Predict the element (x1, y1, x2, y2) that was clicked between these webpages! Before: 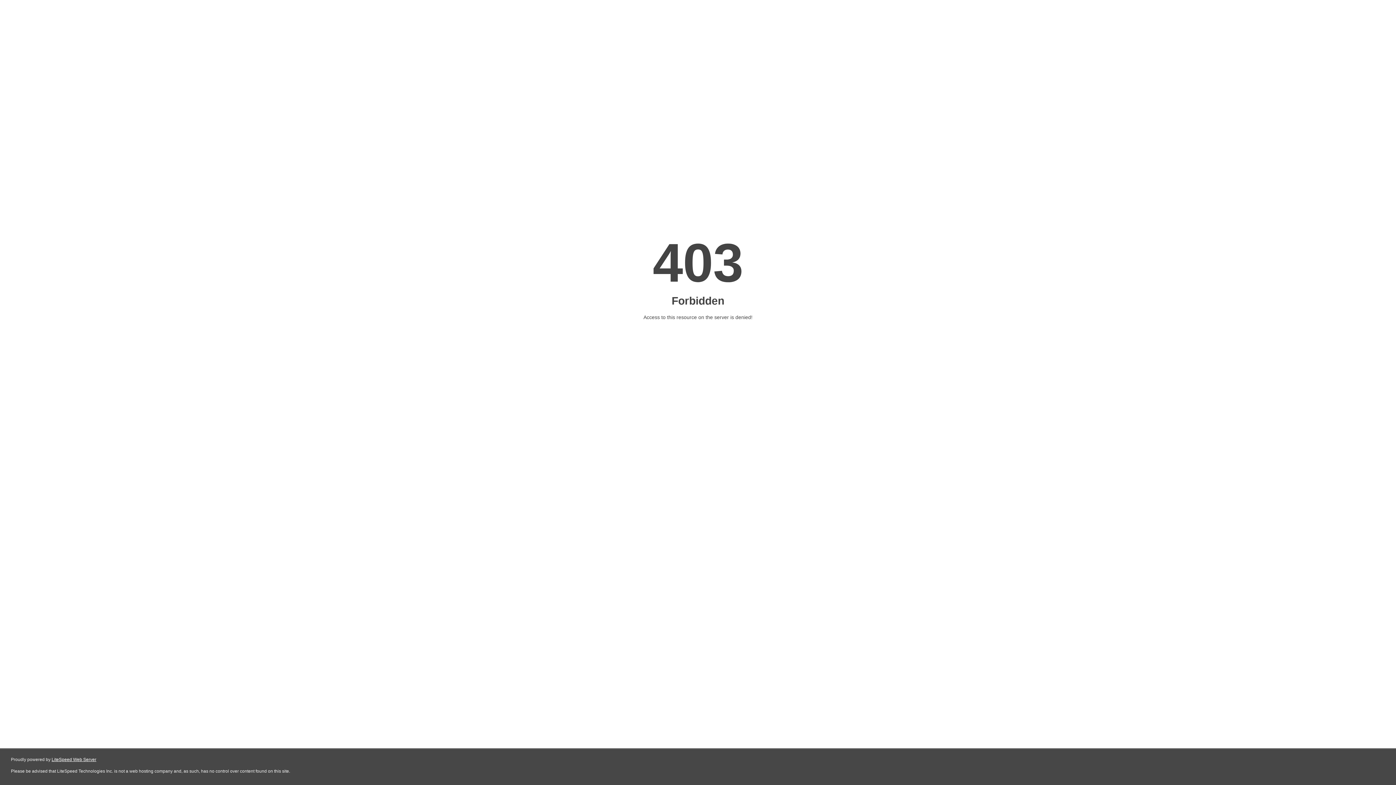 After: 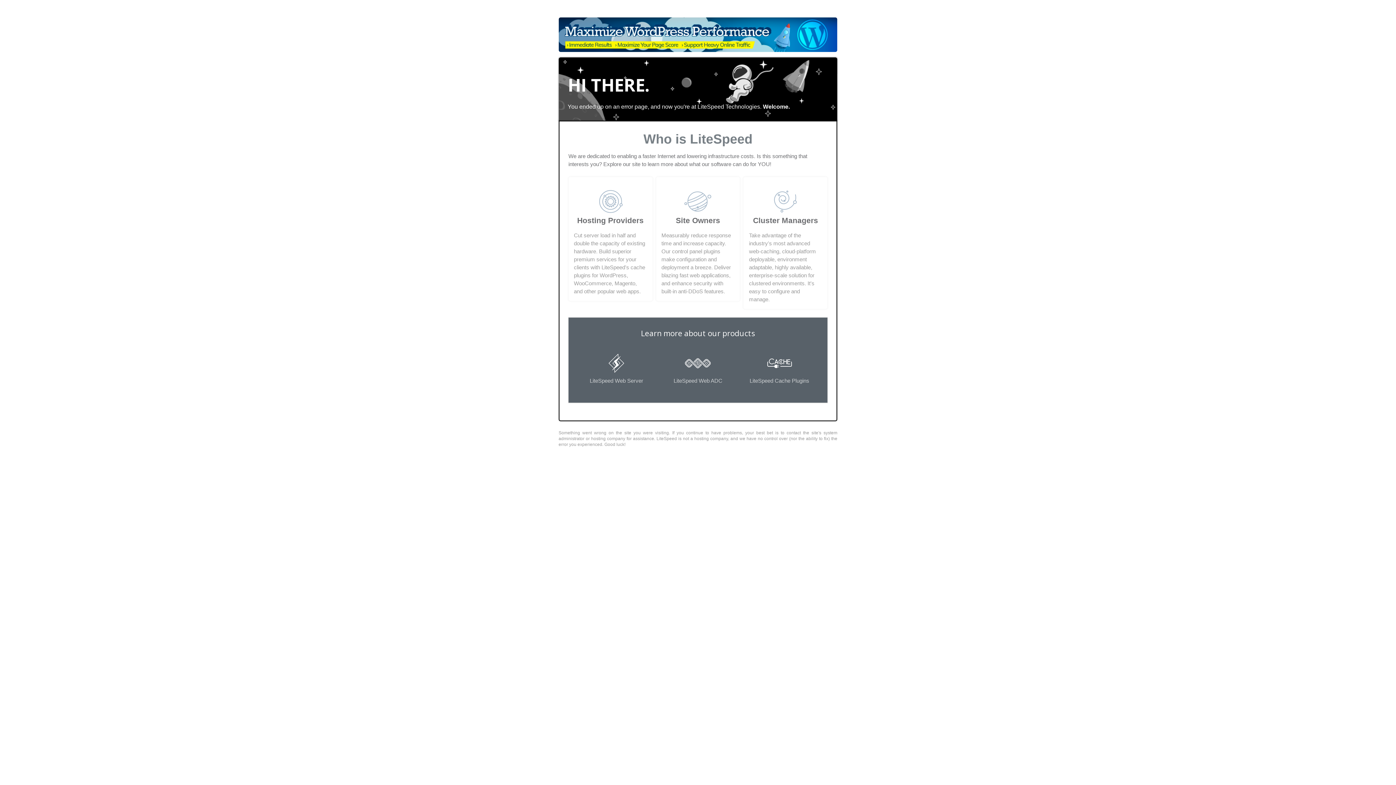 Action: label: LiteSpeed Web Server bbox: (51, 757, 96, 762)